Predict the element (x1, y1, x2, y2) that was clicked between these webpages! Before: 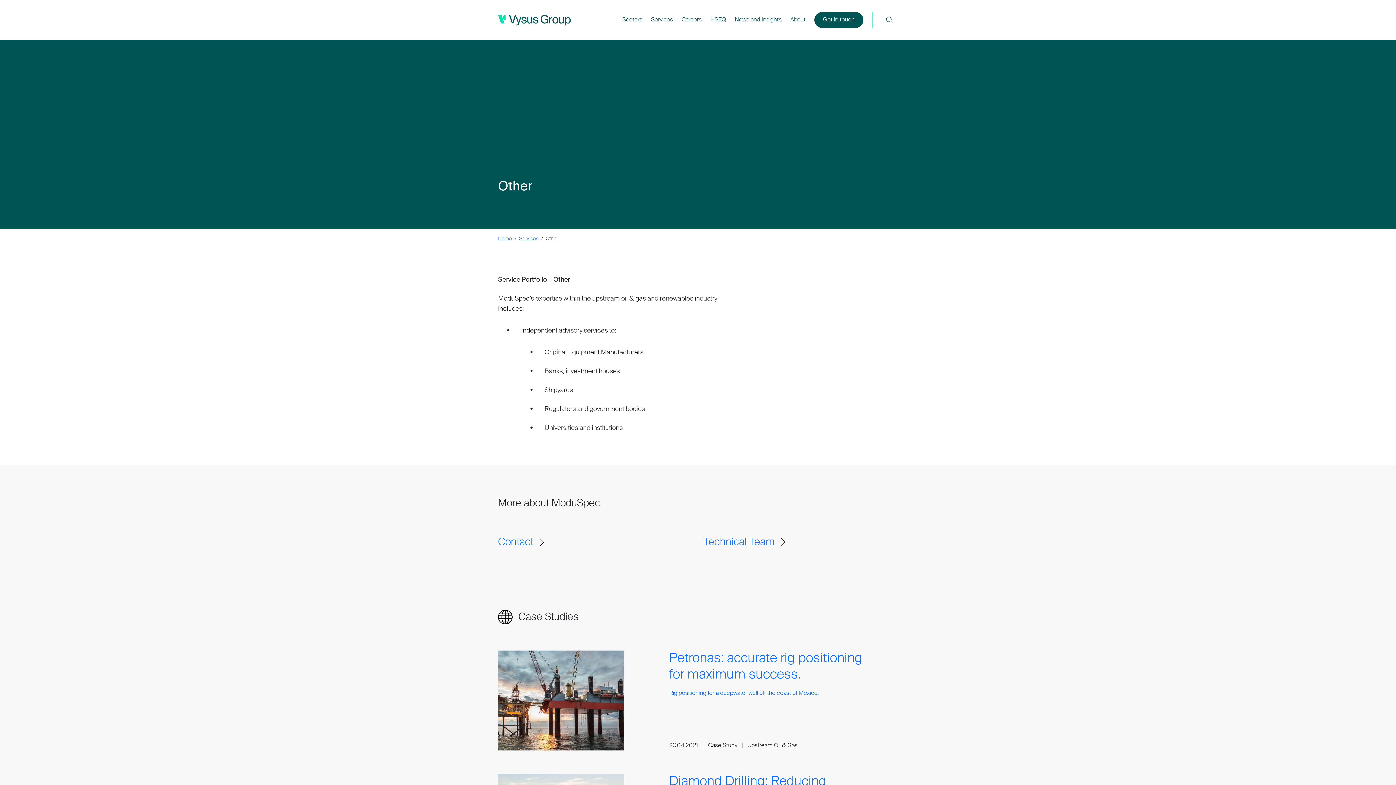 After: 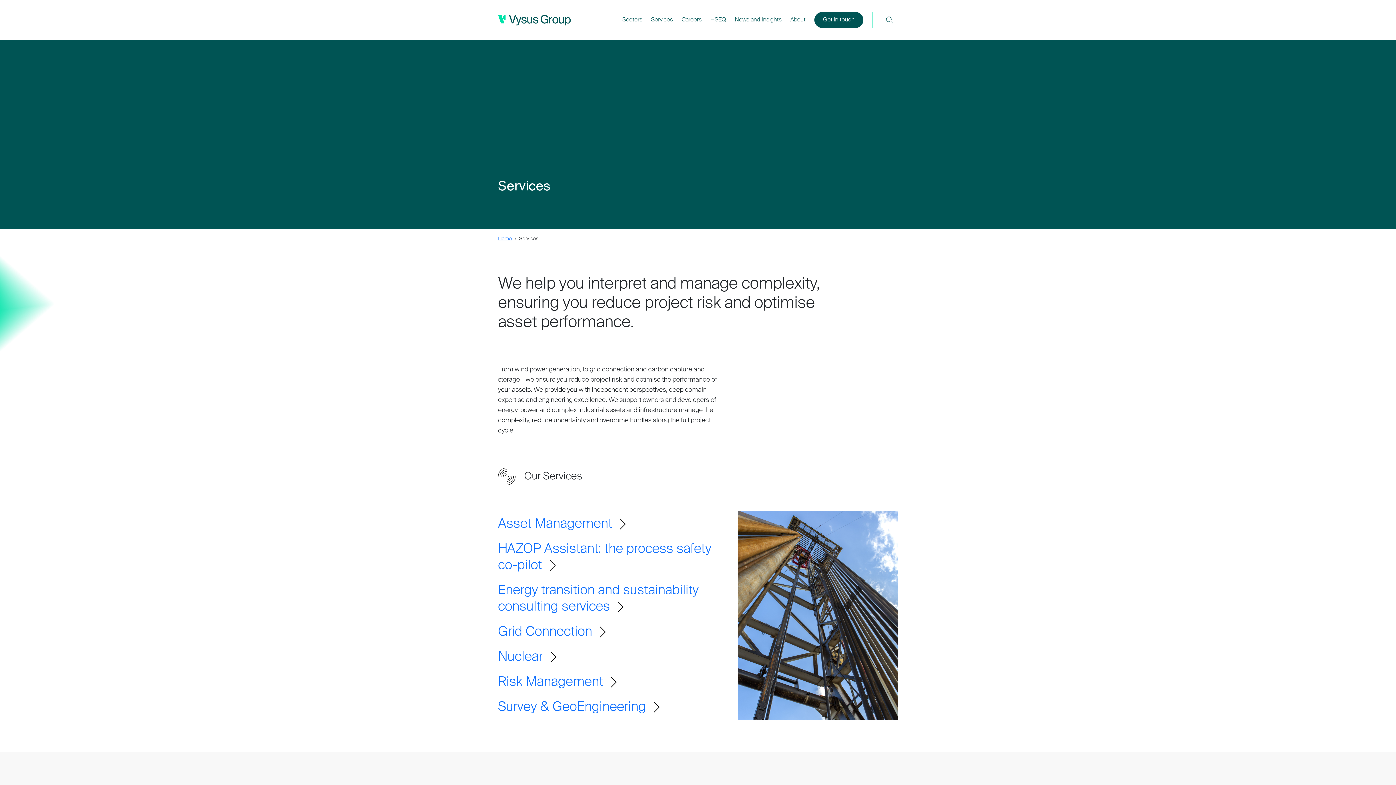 Action: label: Services bbox: (519, 234, 538, 242)